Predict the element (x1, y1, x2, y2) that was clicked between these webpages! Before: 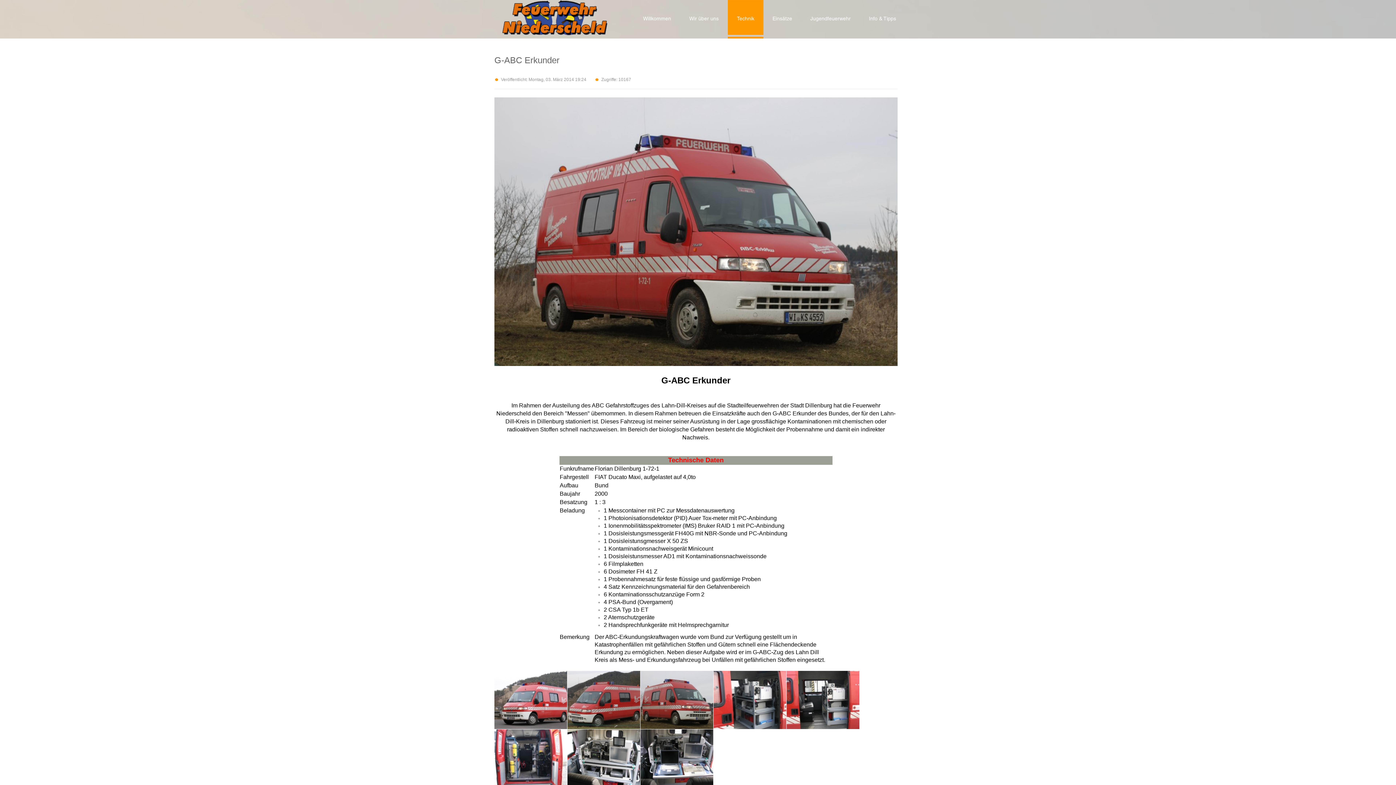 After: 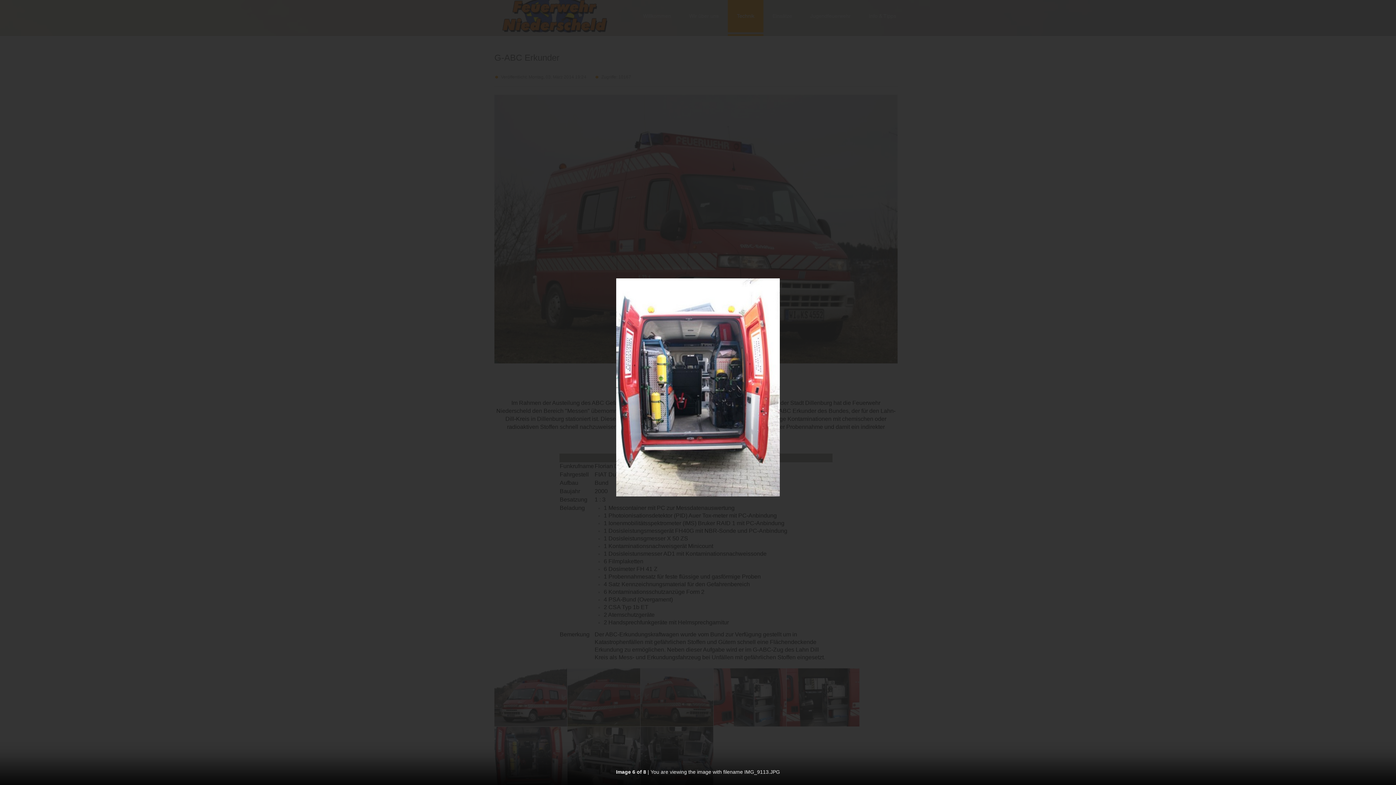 Action: bbox: (494, 729, 567, 788)